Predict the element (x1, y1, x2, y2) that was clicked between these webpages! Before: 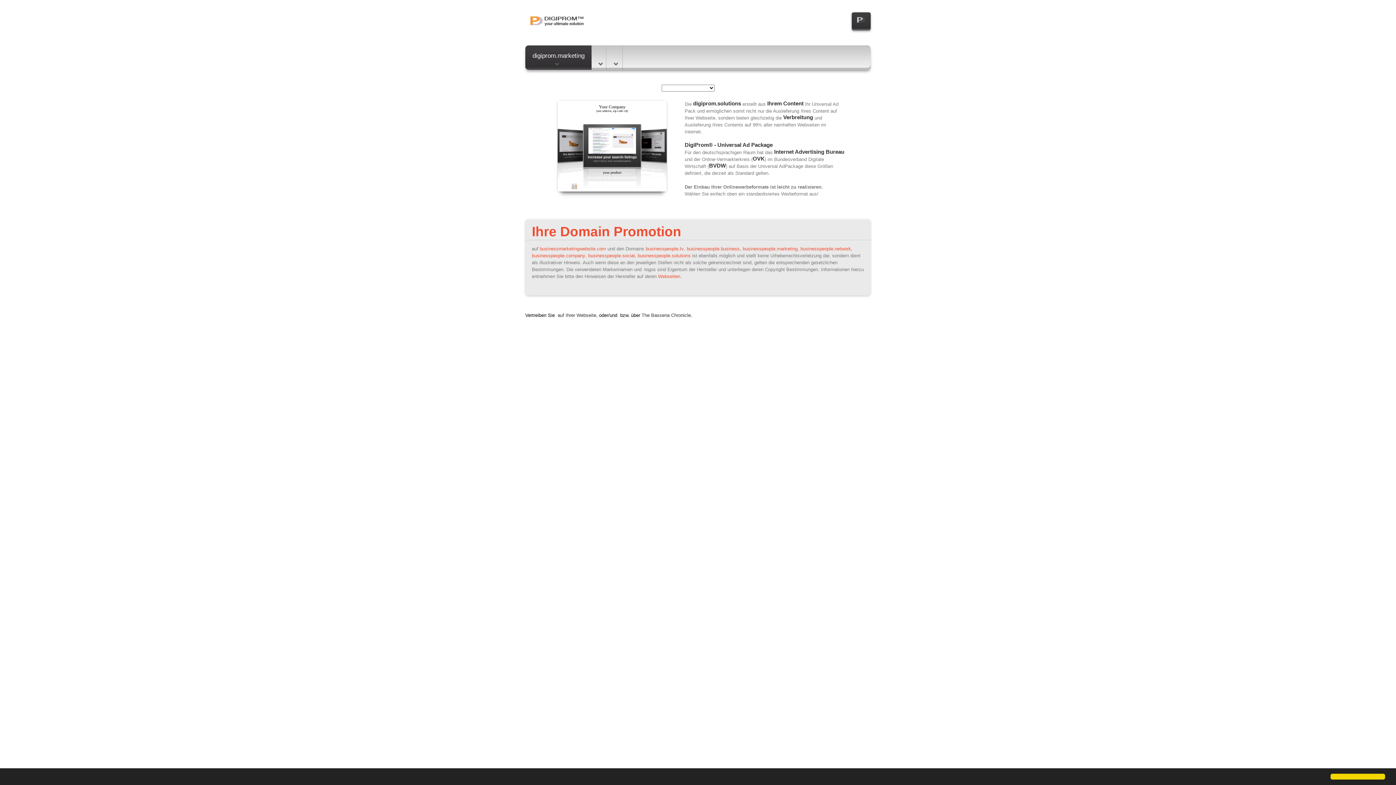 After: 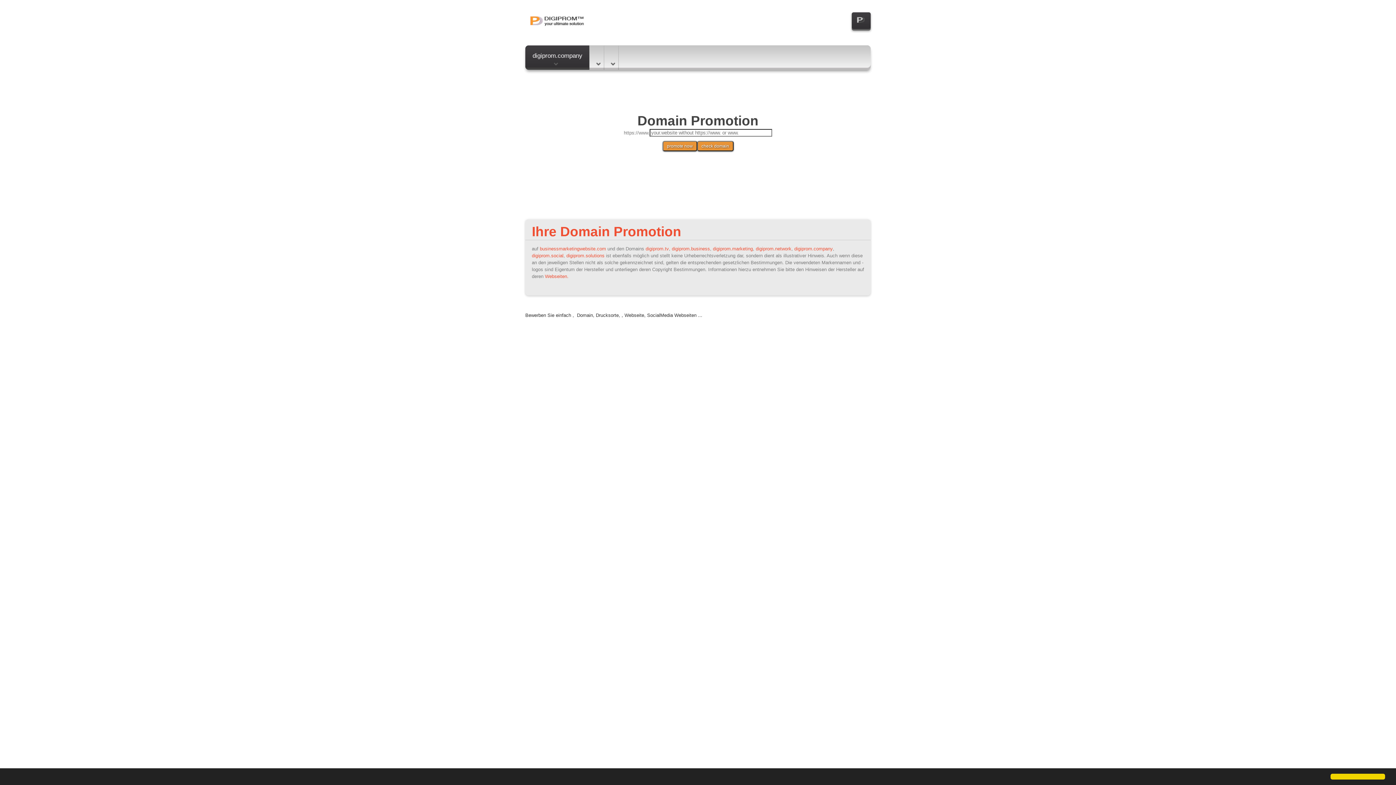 Action: label: digiprom.solutions bbox: (693, 100, 741, 106)